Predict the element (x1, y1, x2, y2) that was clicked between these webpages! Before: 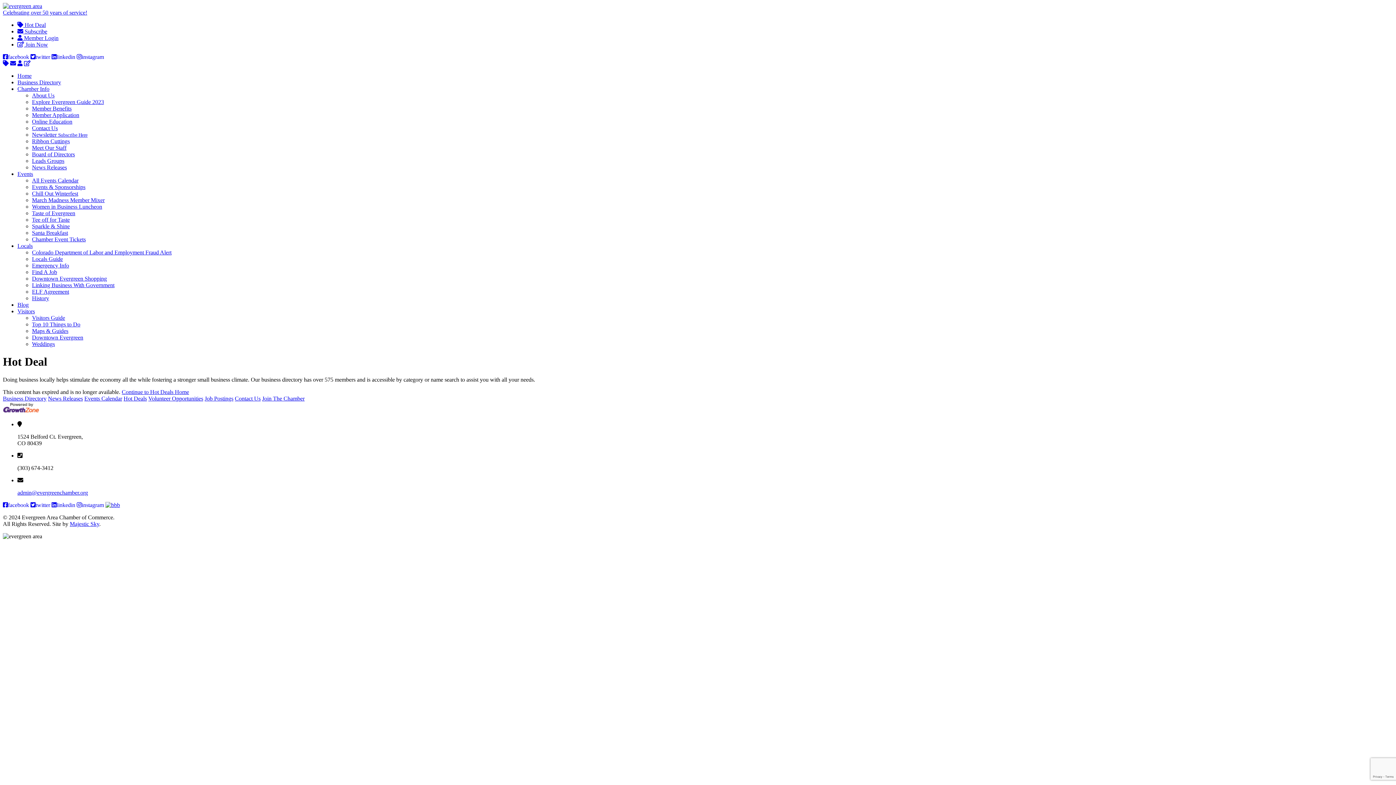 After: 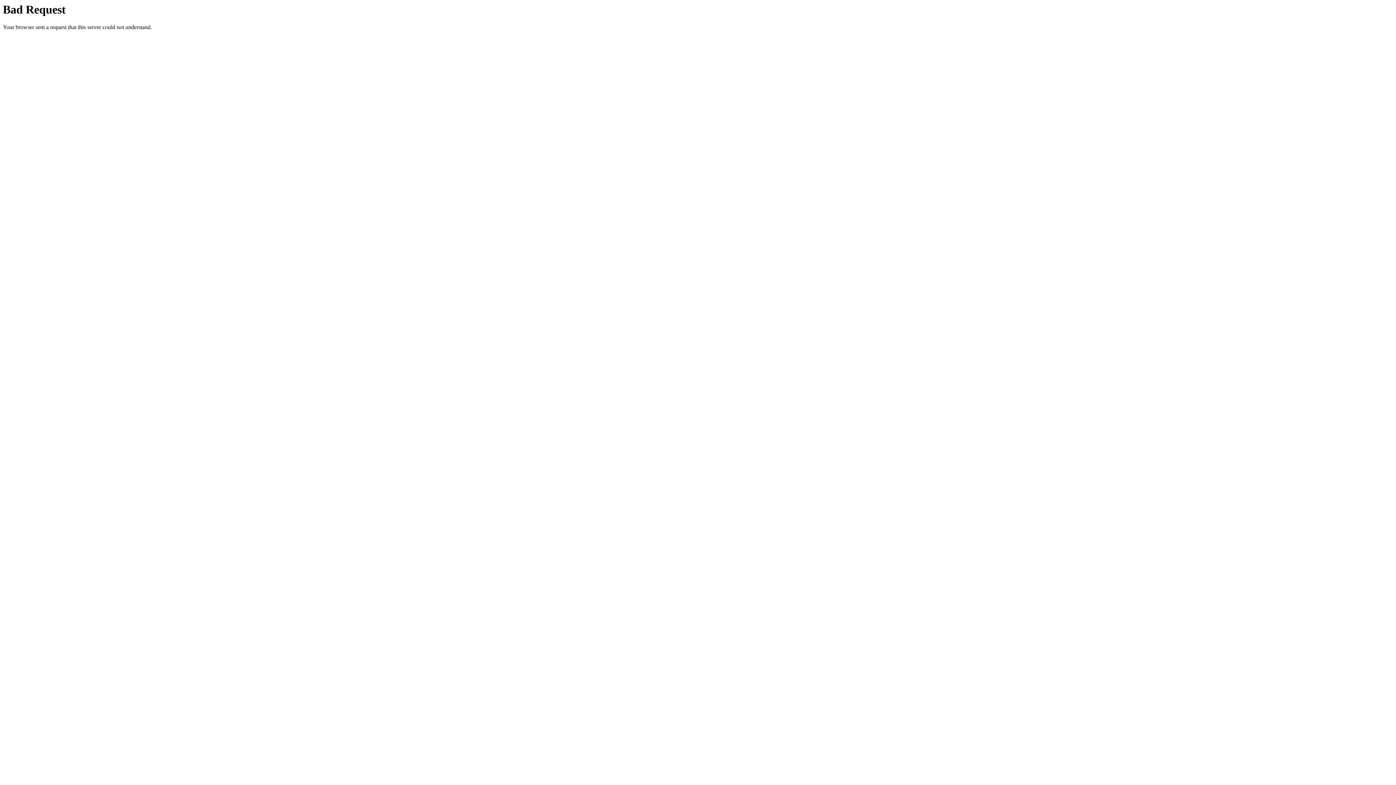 Action: bbox: (32, 105, 71, 111) label: Member Benefits